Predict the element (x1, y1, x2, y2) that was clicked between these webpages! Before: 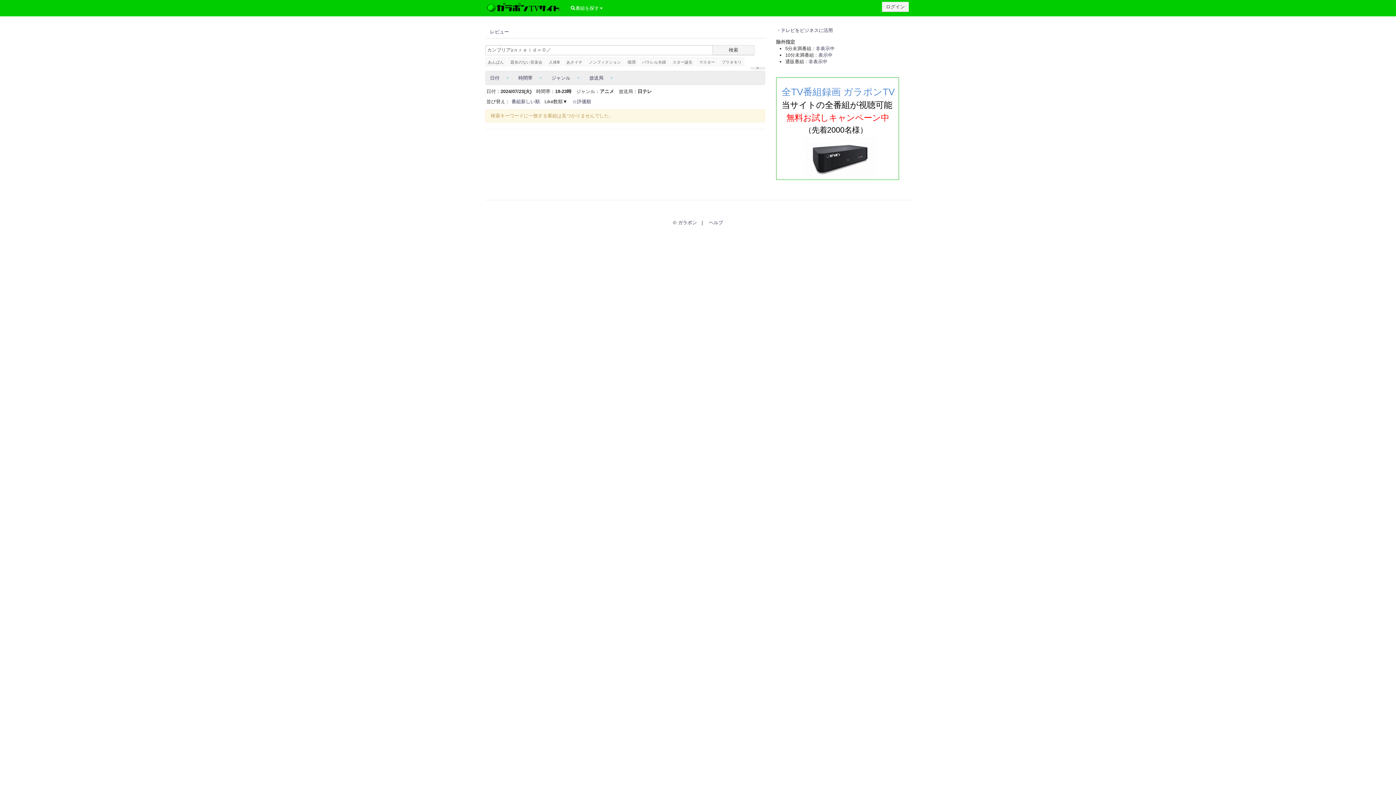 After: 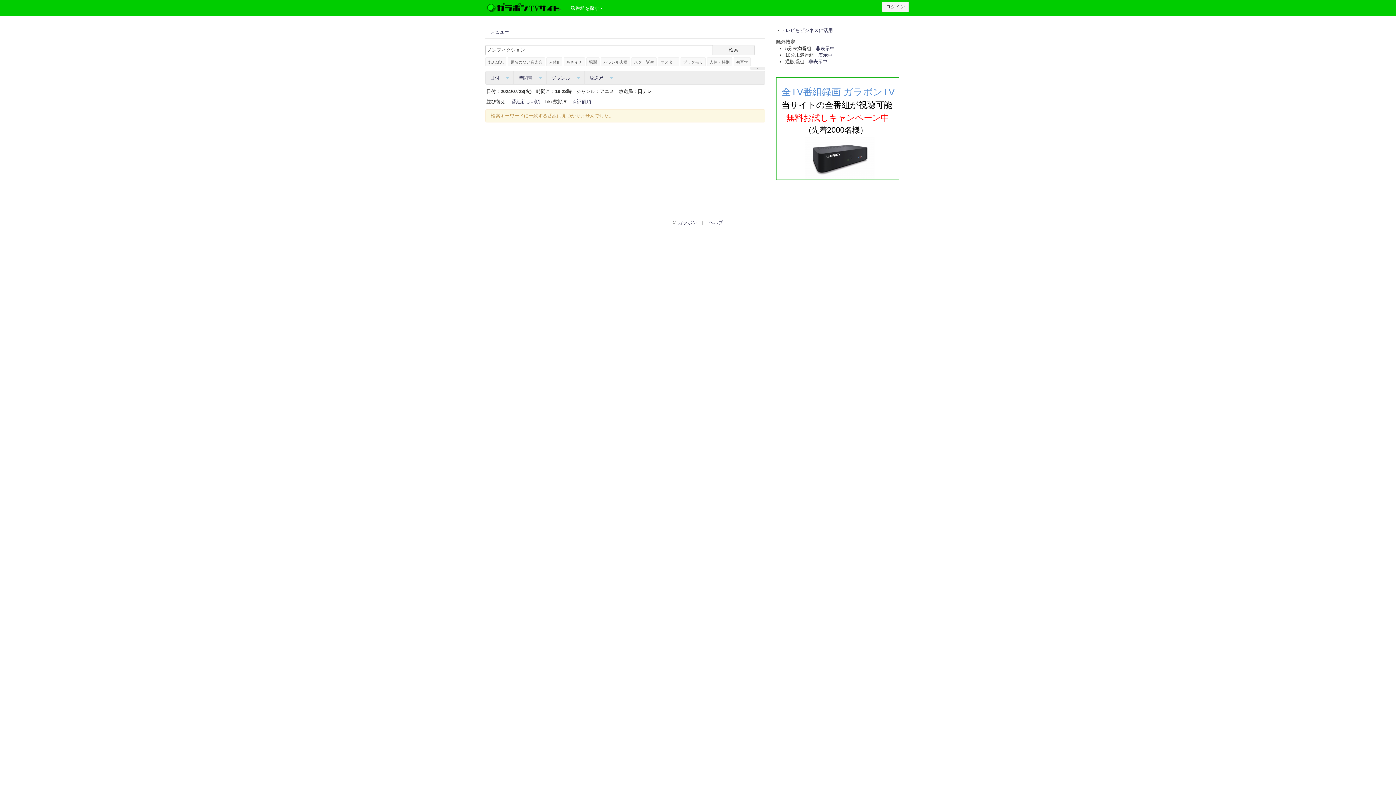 Action: label: ノンフィクション bbox: (586, 57, 623, 66)